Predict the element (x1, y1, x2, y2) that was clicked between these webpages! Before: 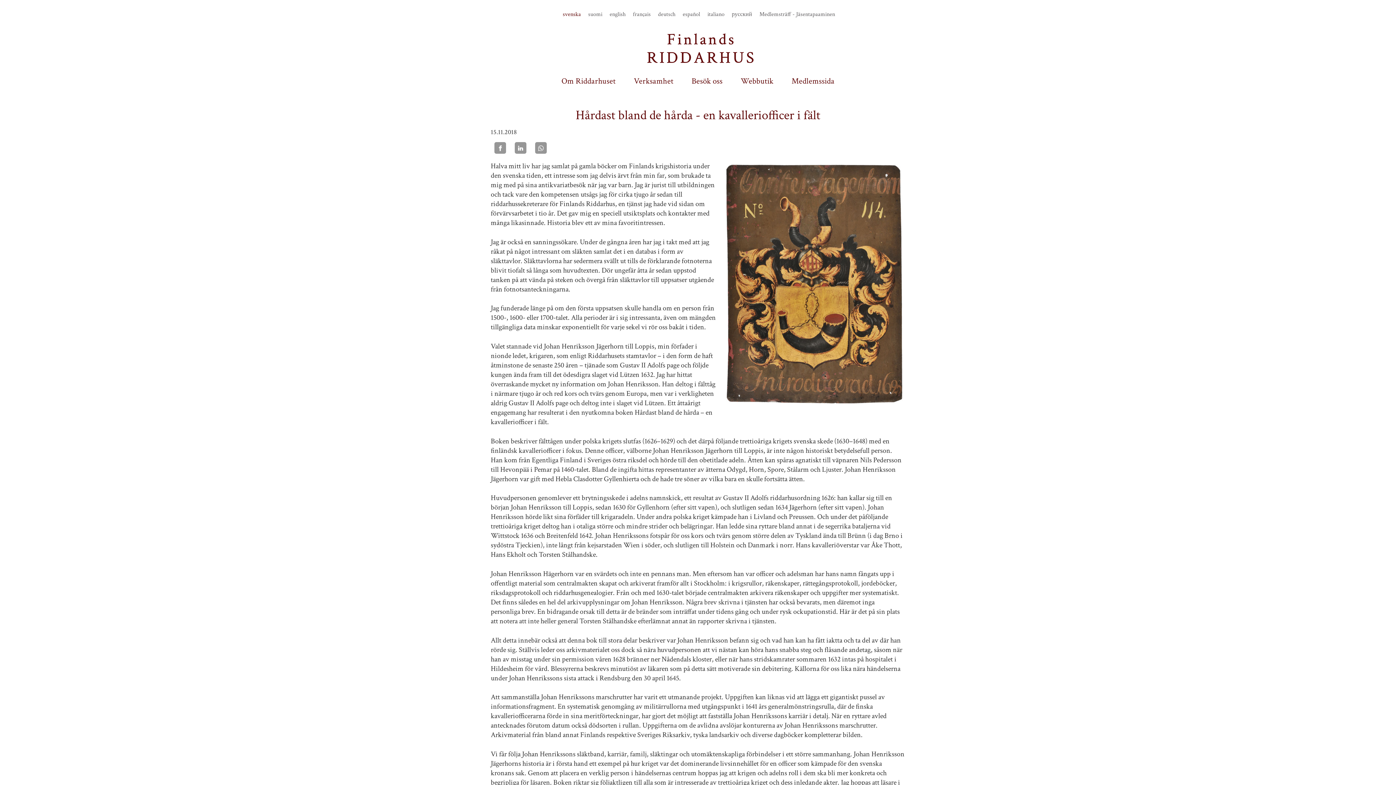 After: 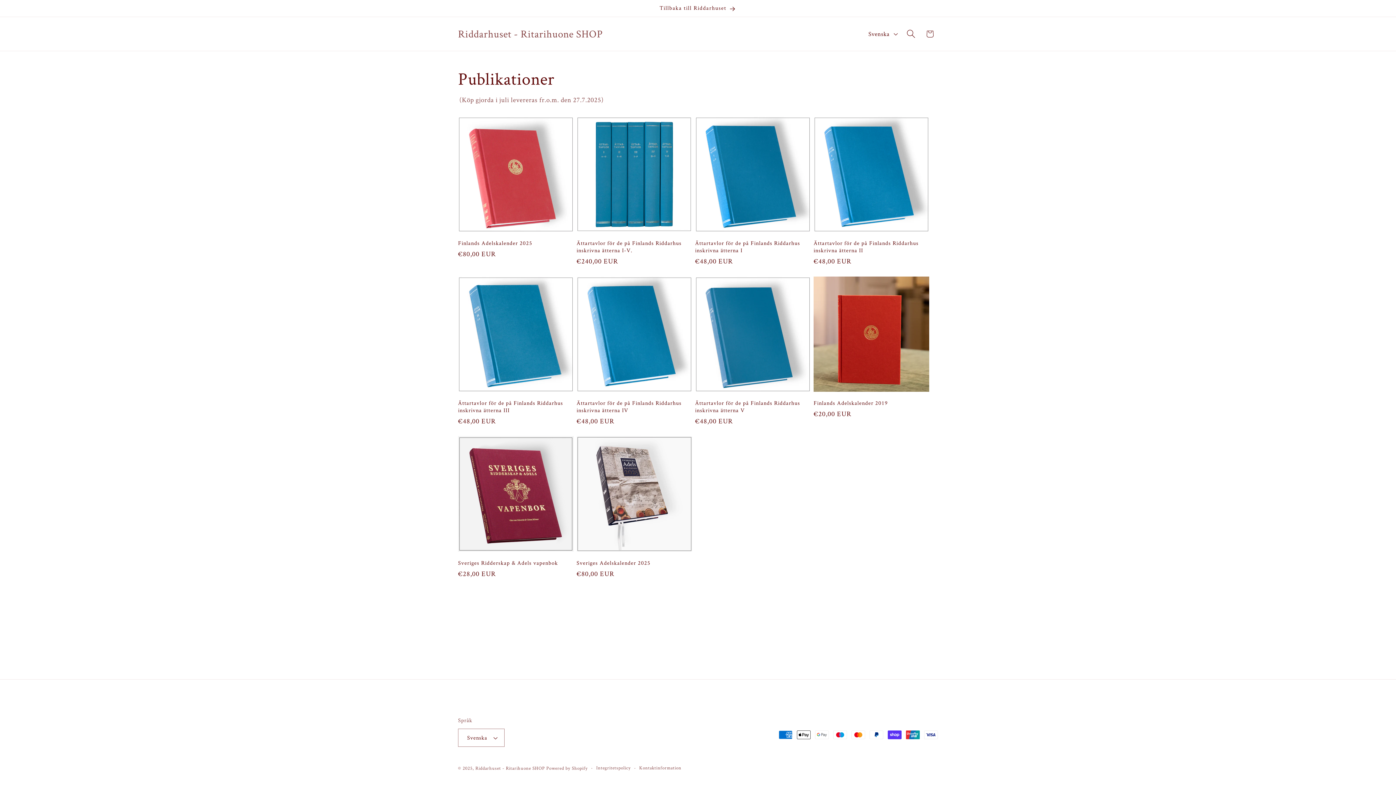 Action: label: Webbutik bbox: (731, 73, 782, 87)